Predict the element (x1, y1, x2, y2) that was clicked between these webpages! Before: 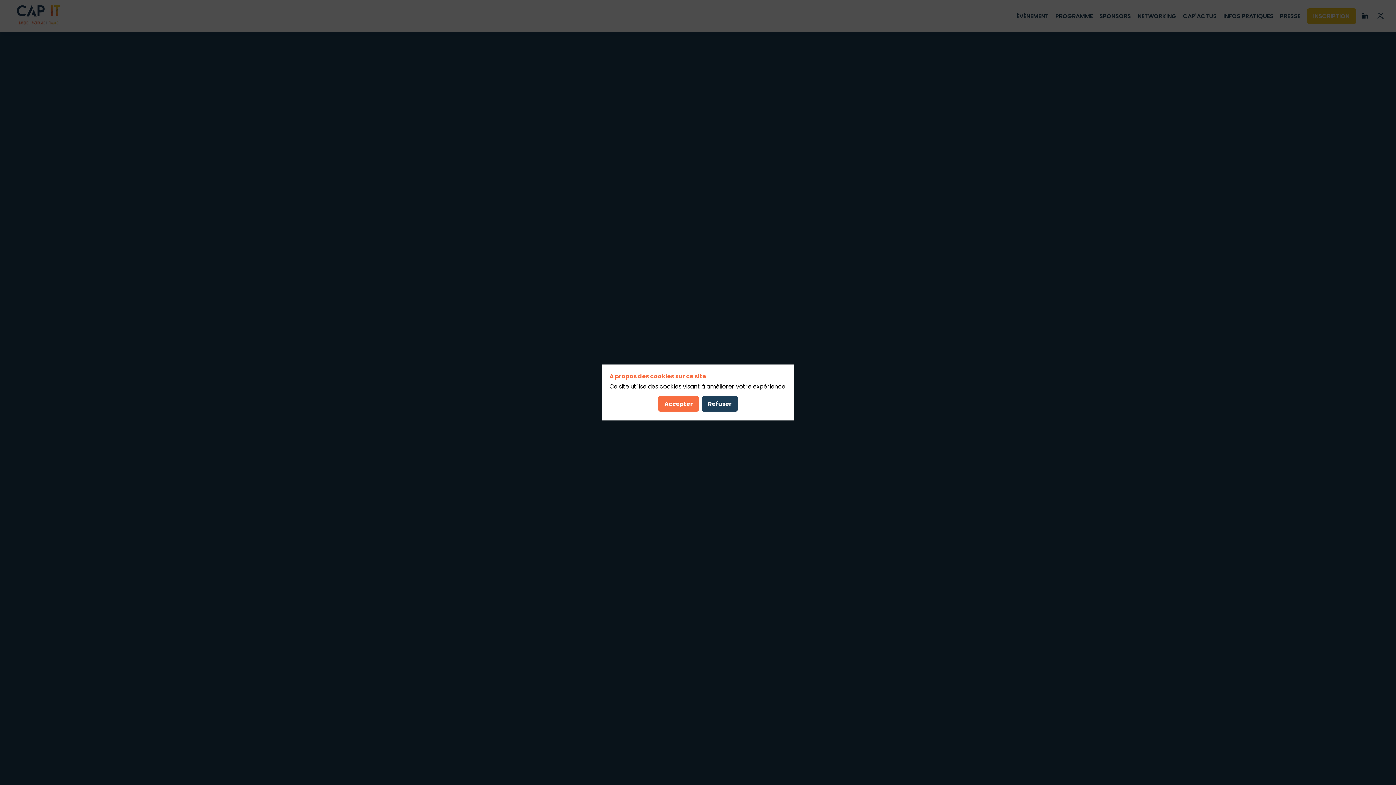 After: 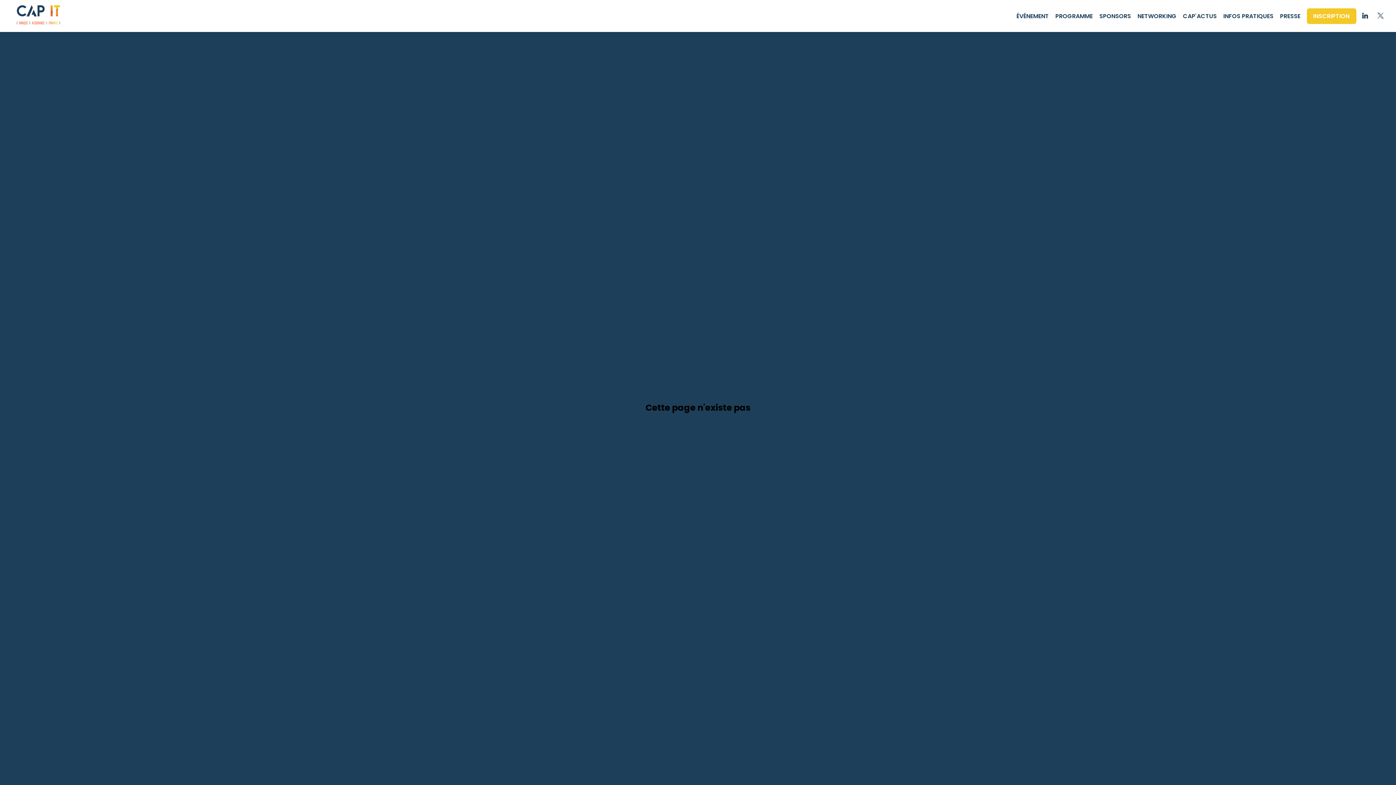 Action: bbox: (658, 396, 699, 412) label: Accepter